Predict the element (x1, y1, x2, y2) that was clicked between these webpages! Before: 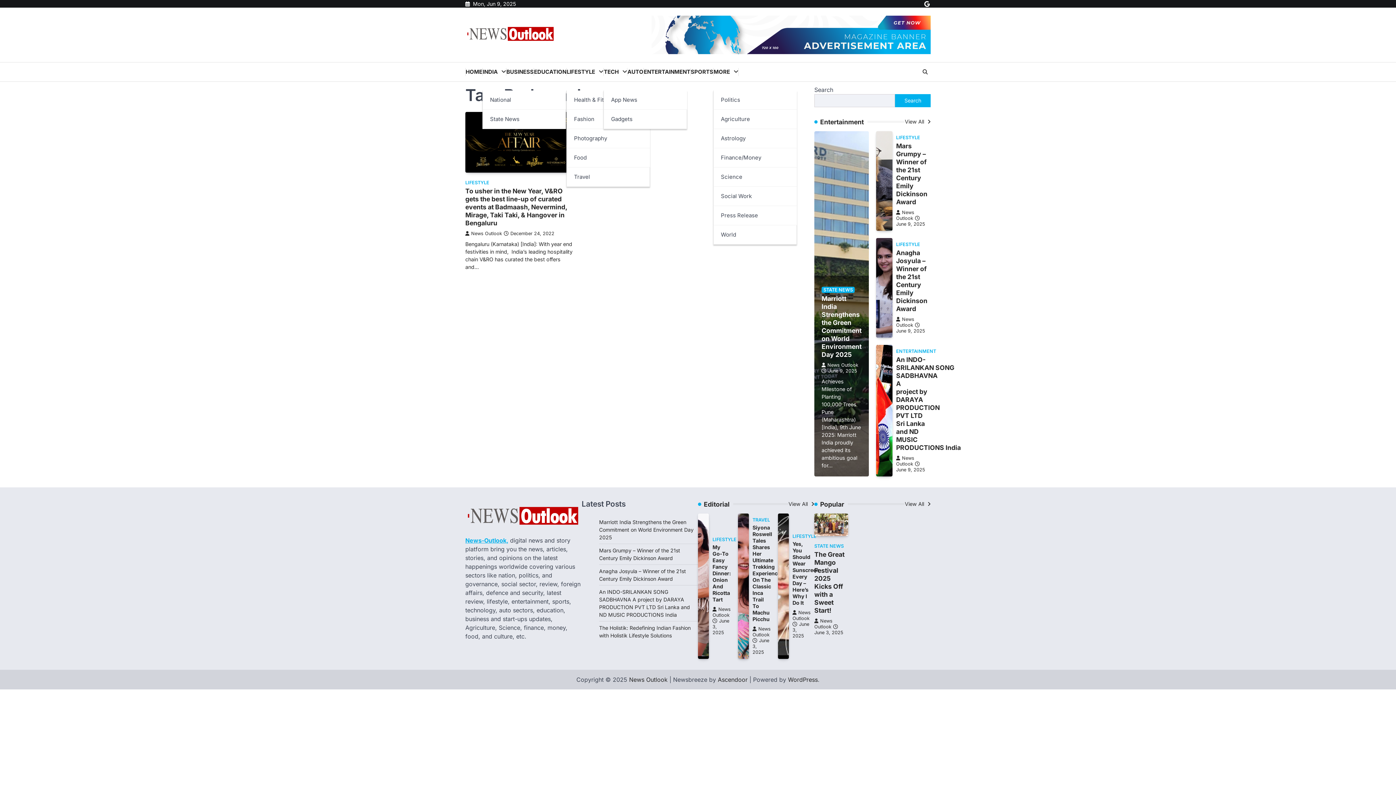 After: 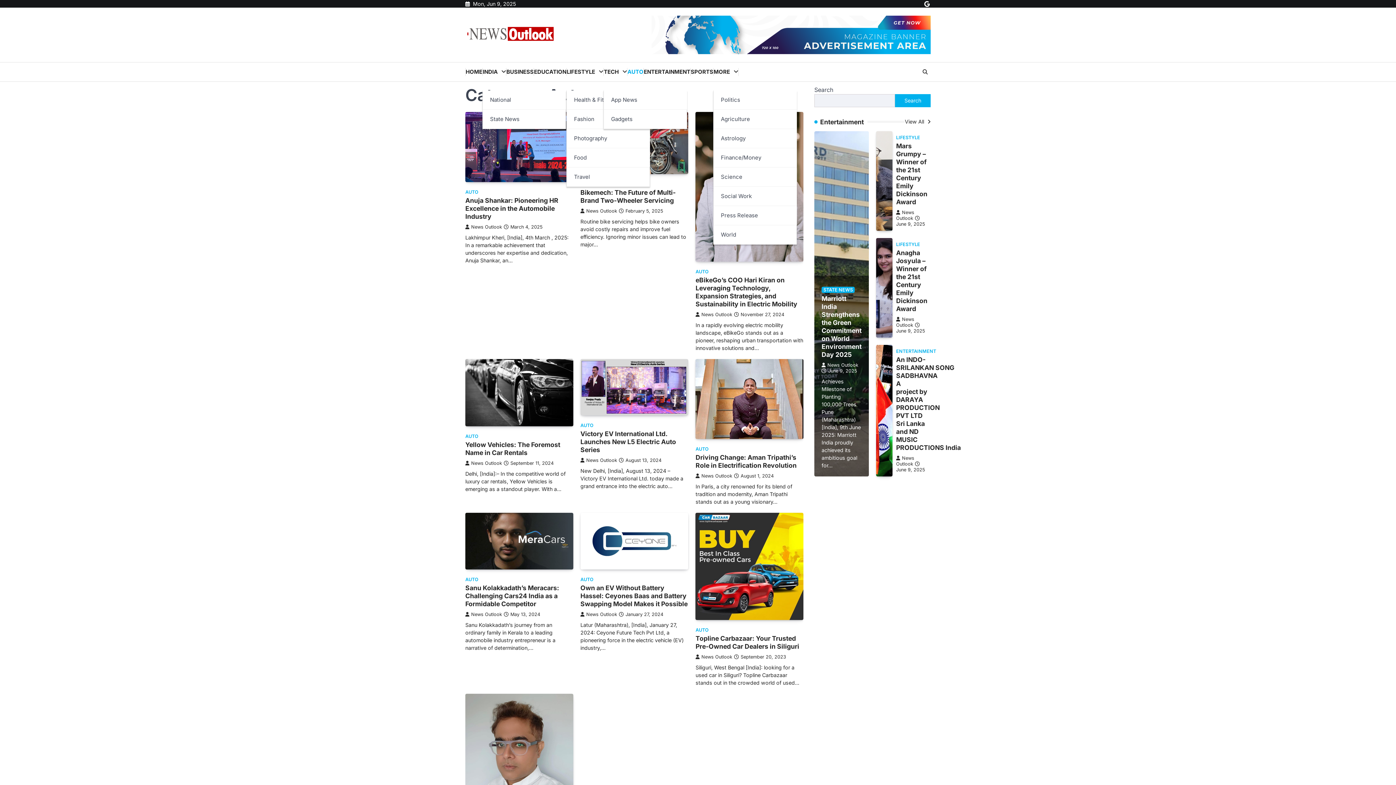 Action: bbox: (627, 68, 643, 76) label: AUTO